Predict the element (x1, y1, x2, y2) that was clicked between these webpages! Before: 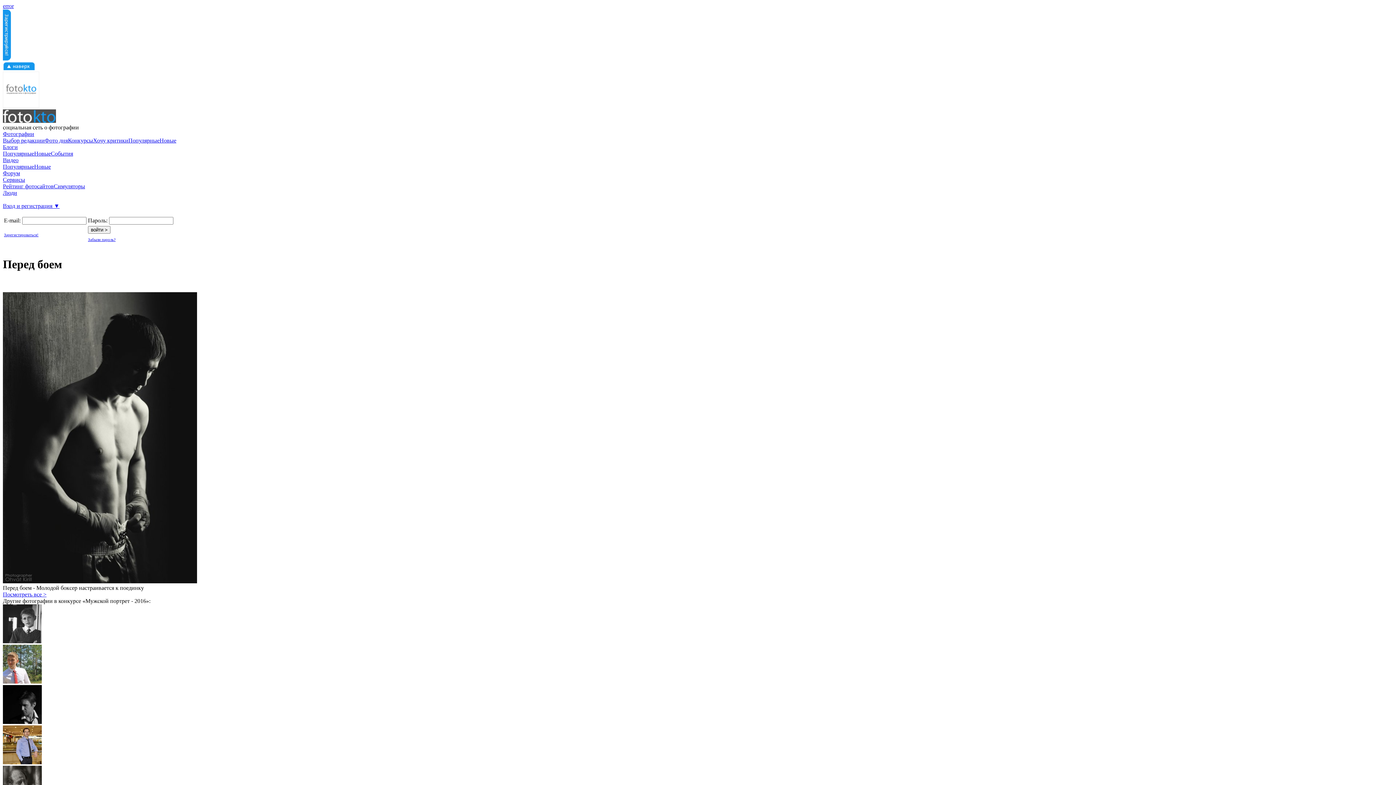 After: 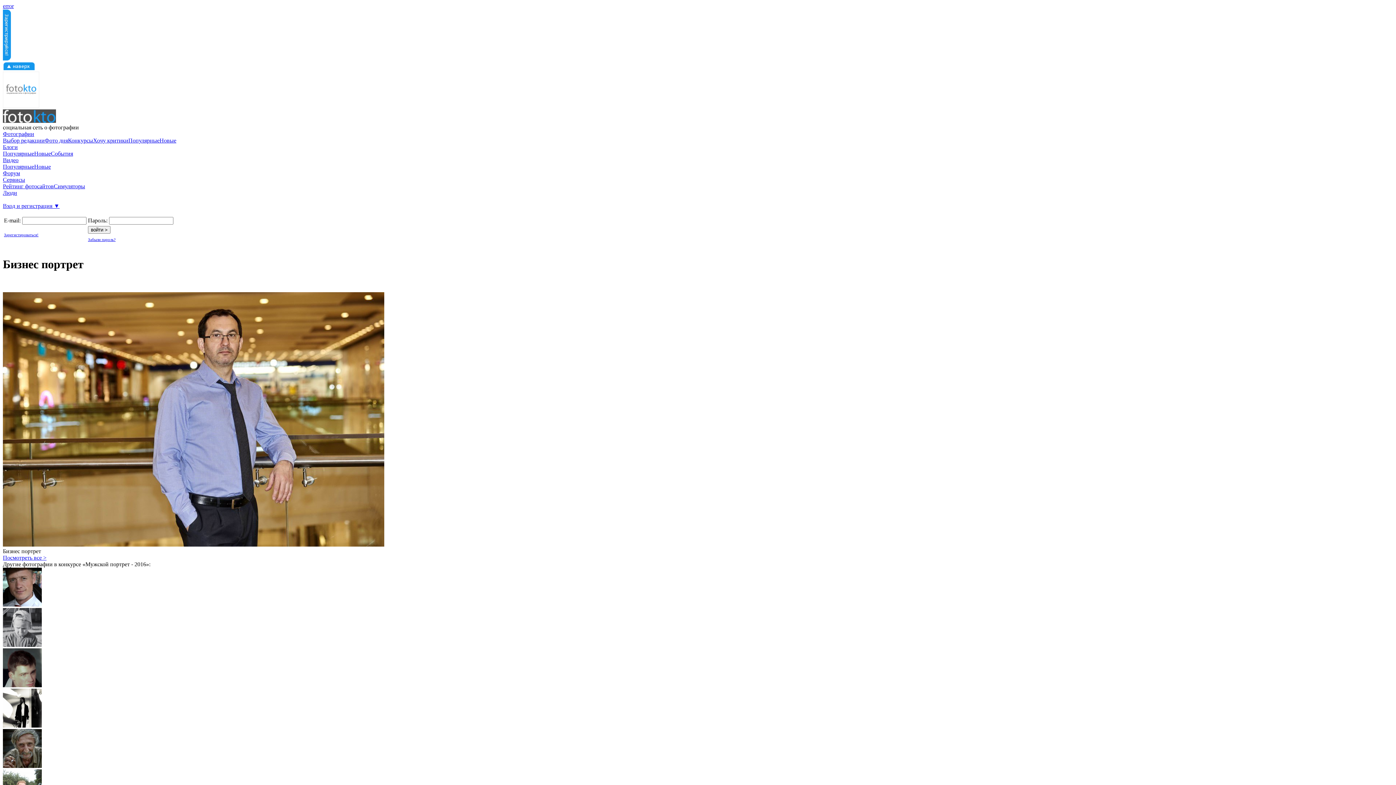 Action: bbox: (2, 759, 41, 765)